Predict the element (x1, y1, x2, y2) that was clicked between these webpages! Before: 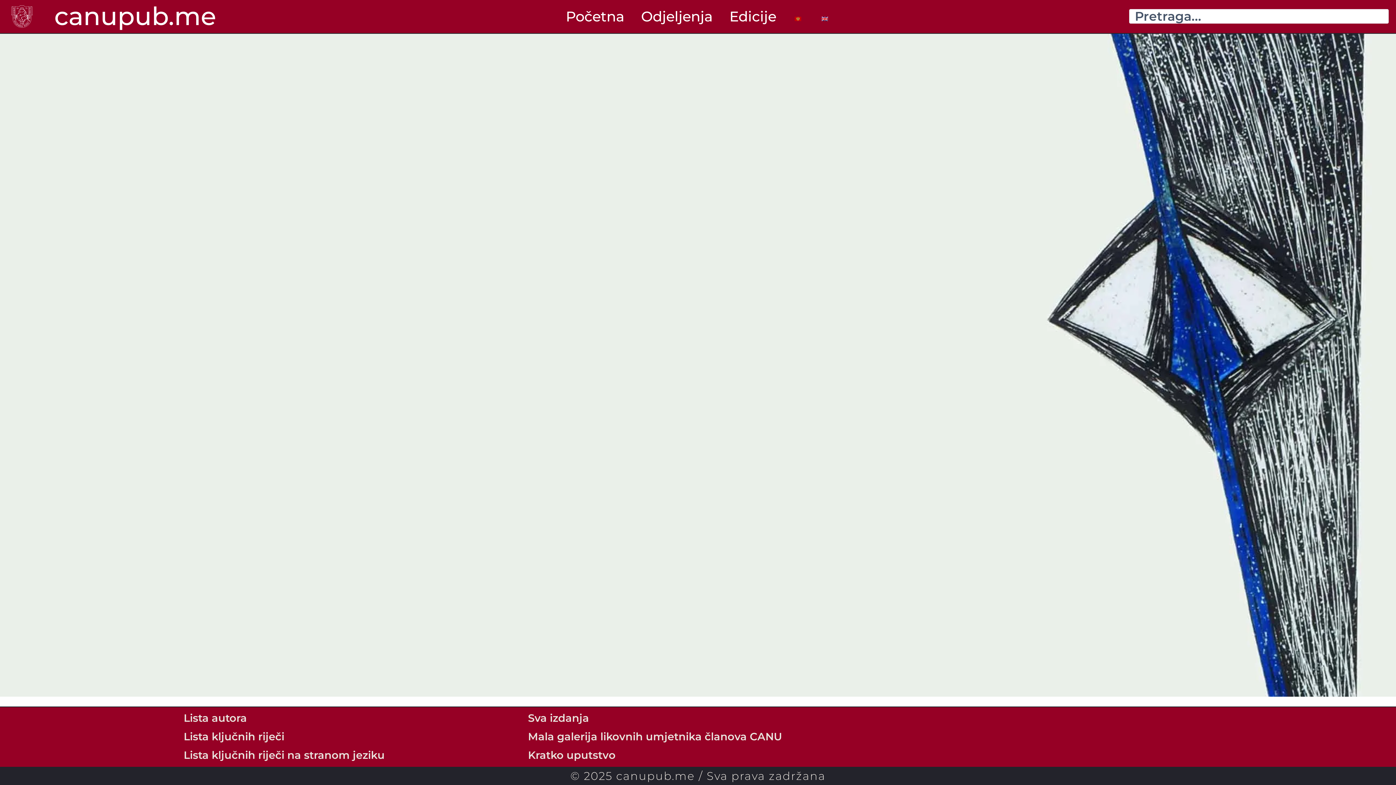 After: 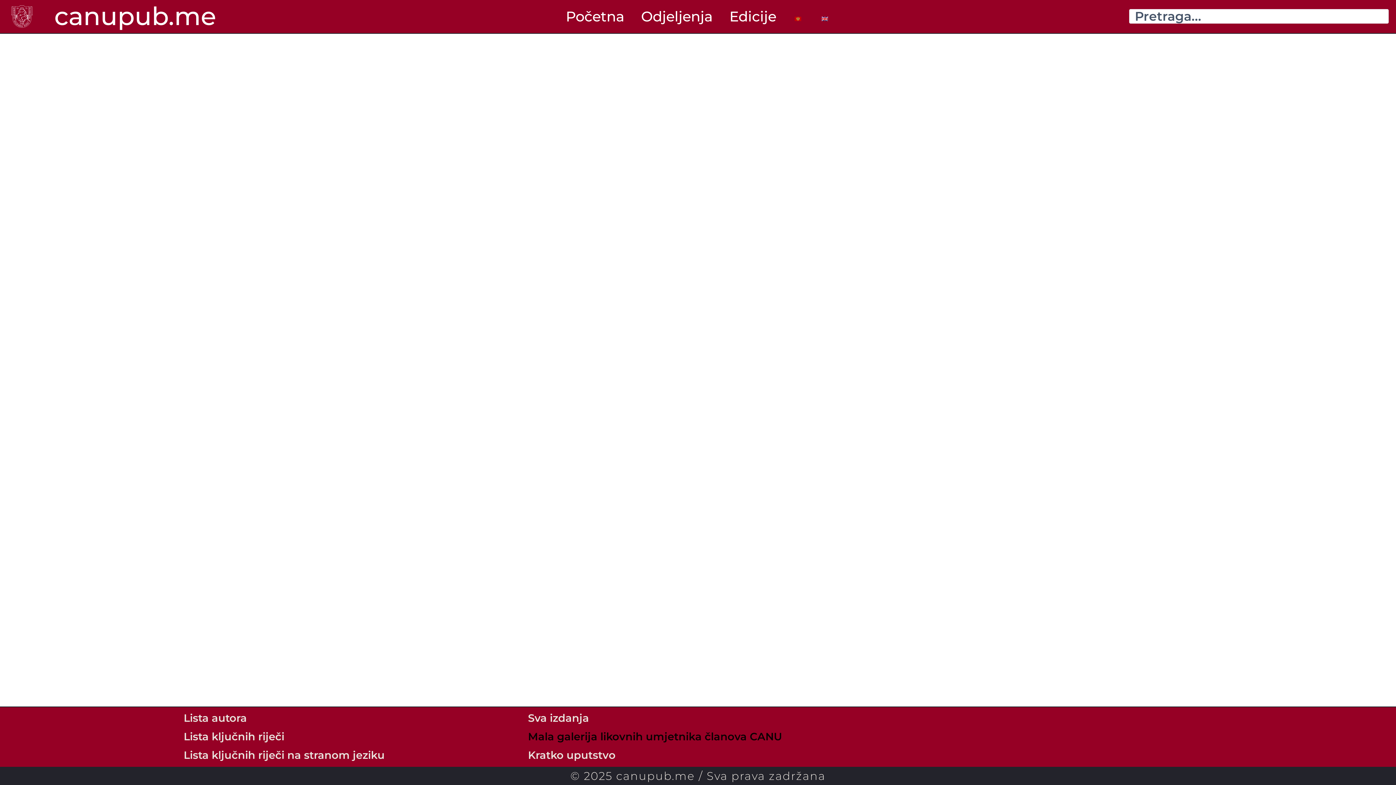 Action: label: Mala galerija likovnih umjetnika članova CANU bbox: (525, 727, 870, 746)